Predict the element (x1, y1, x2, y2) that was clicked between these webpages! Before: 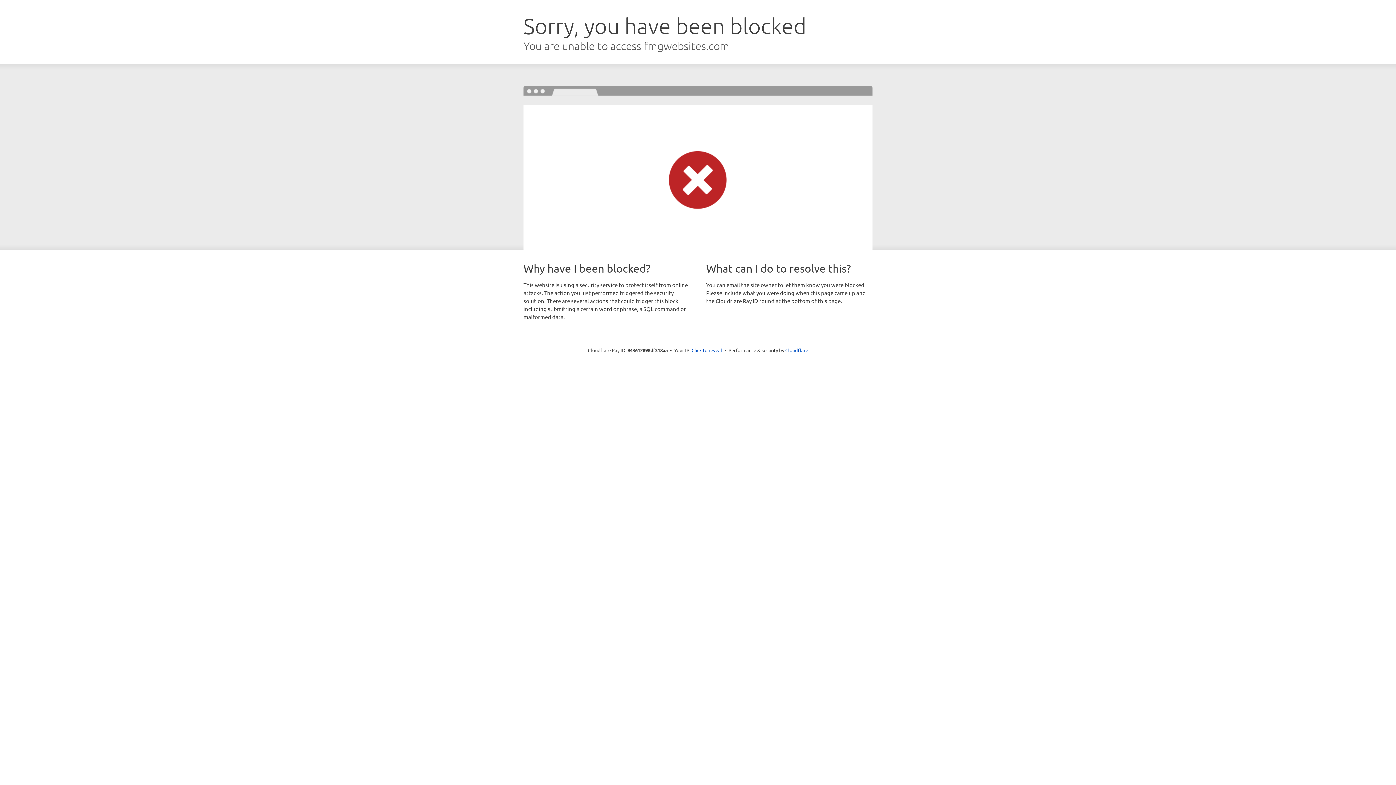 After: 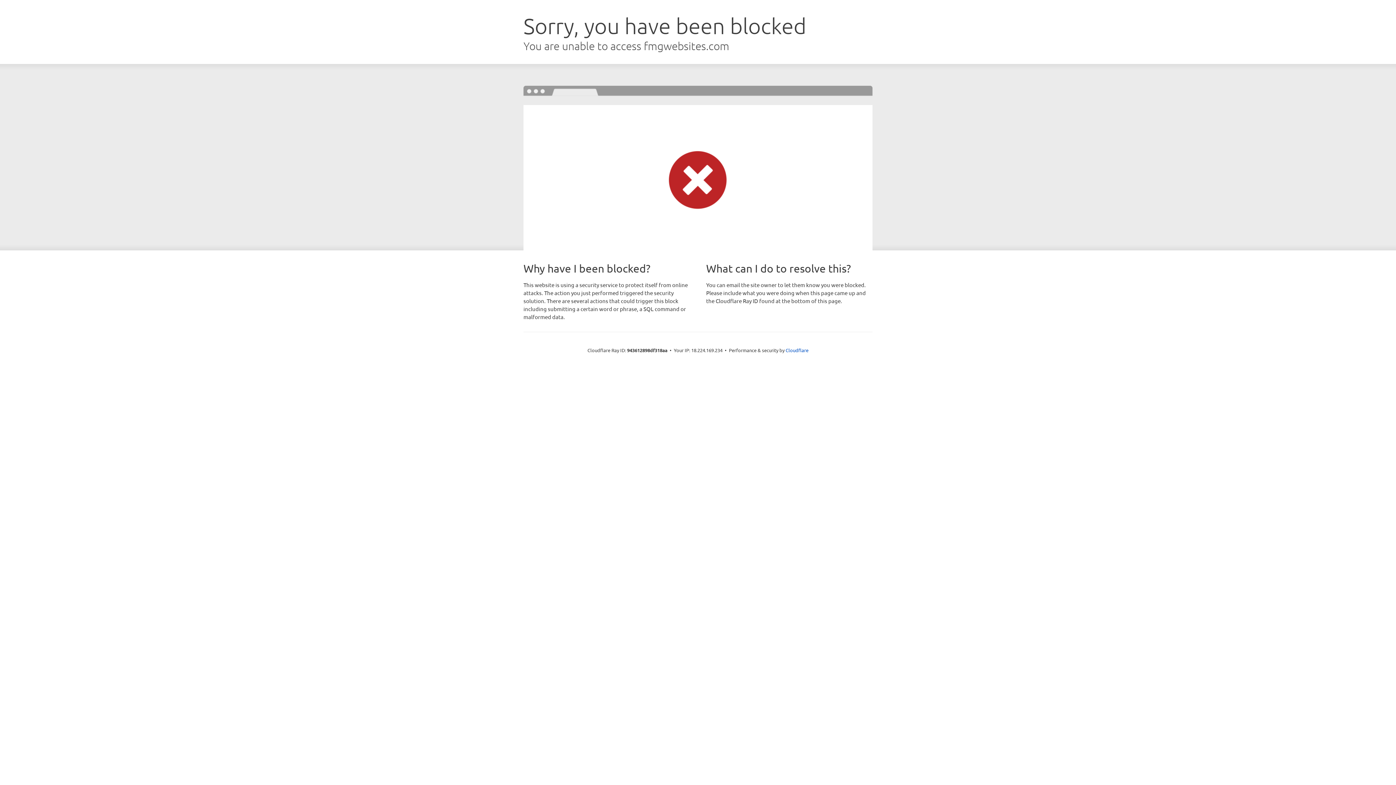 Action: label: Click to reveal bbox: (691, 346, 722, 353)